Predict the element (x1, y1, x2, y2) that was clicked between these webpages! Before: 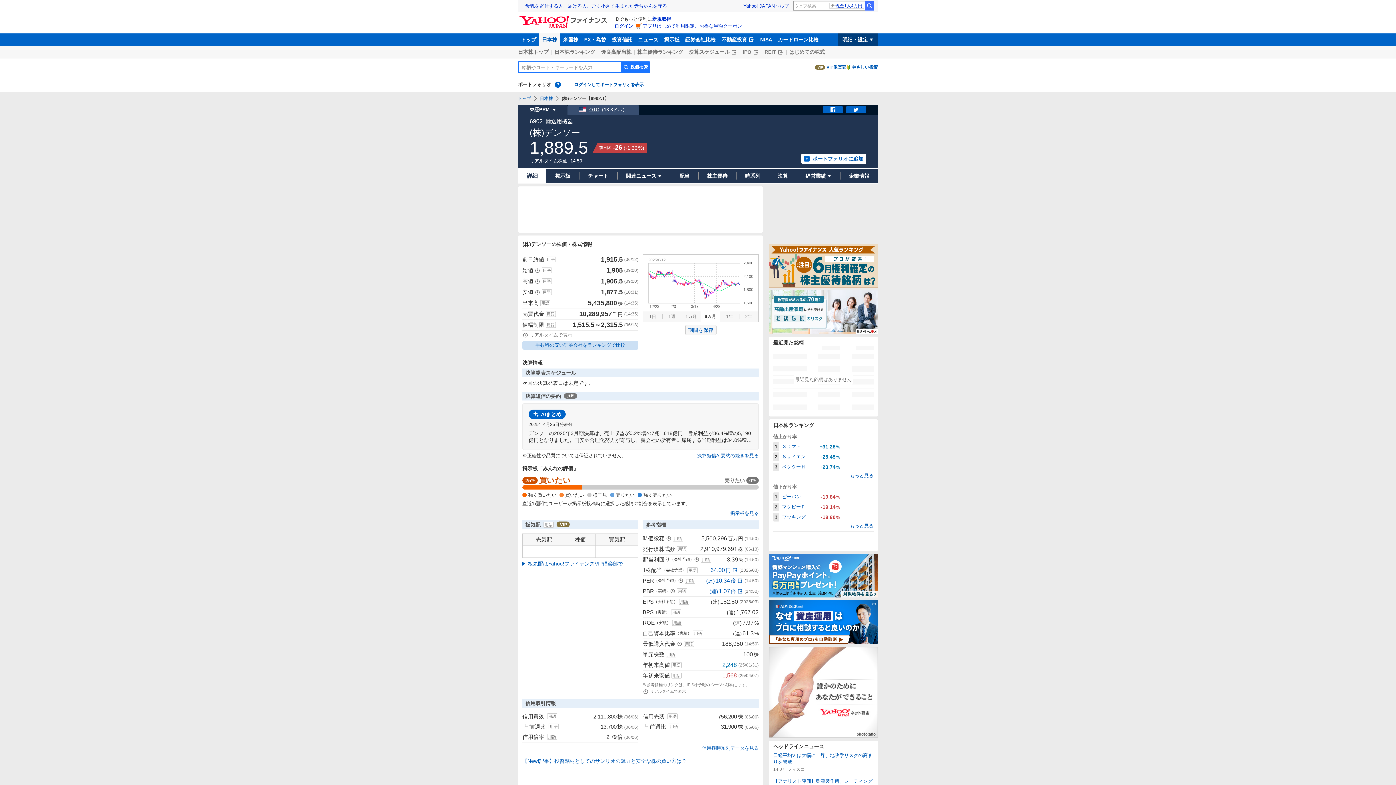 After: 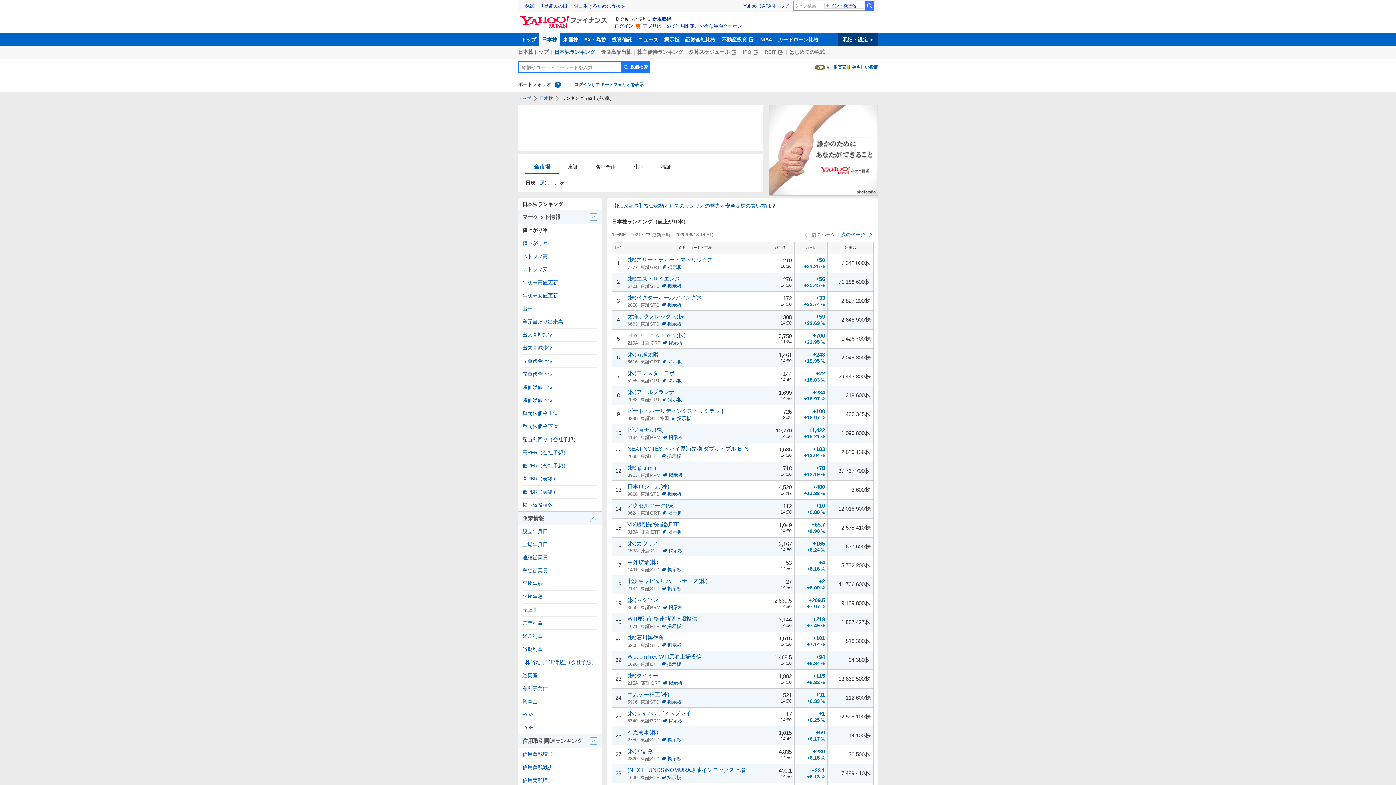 Action: label: もっと見る bbox: (850, 473, 873, 478)